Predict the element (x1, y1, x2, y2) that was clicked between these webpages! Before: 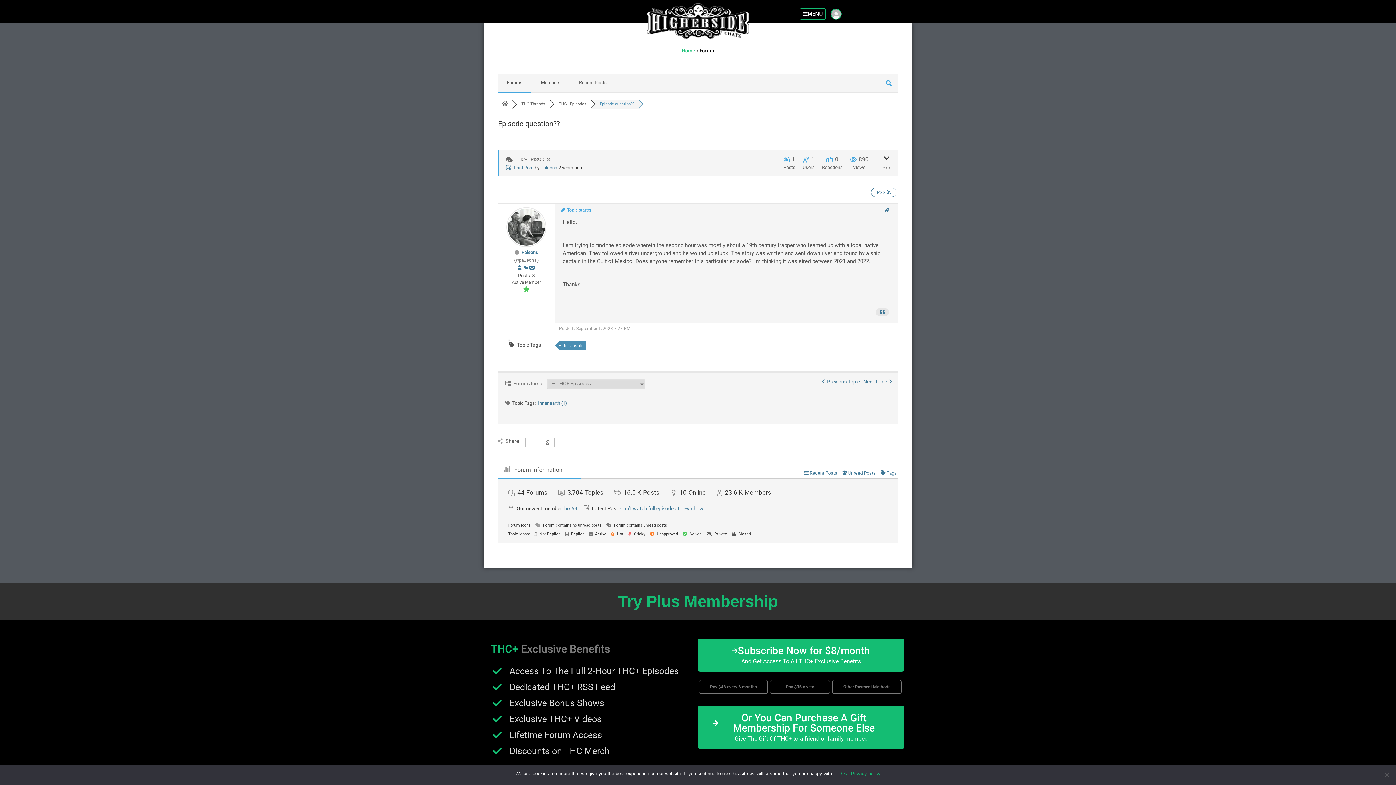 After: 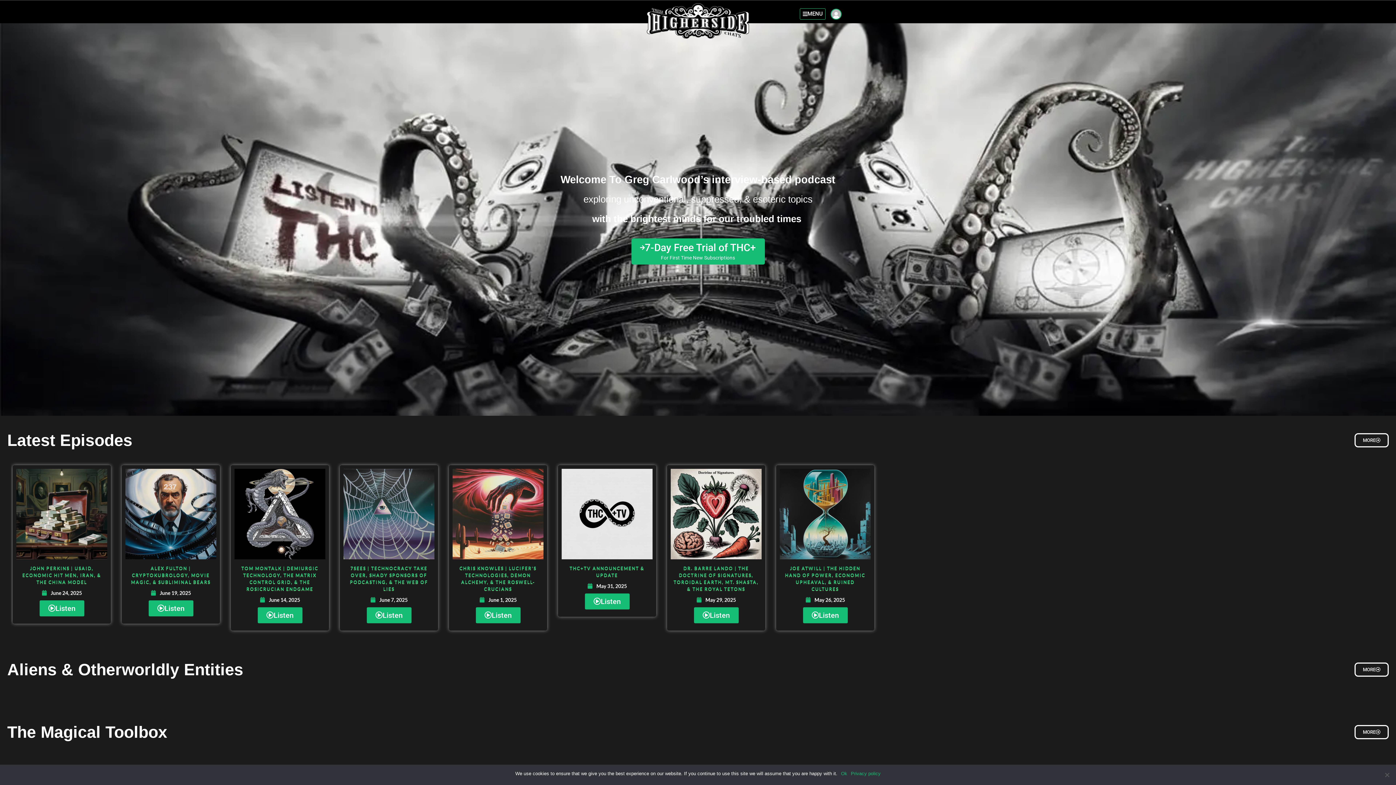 Action: bbox: (645, 2, 750, 41)